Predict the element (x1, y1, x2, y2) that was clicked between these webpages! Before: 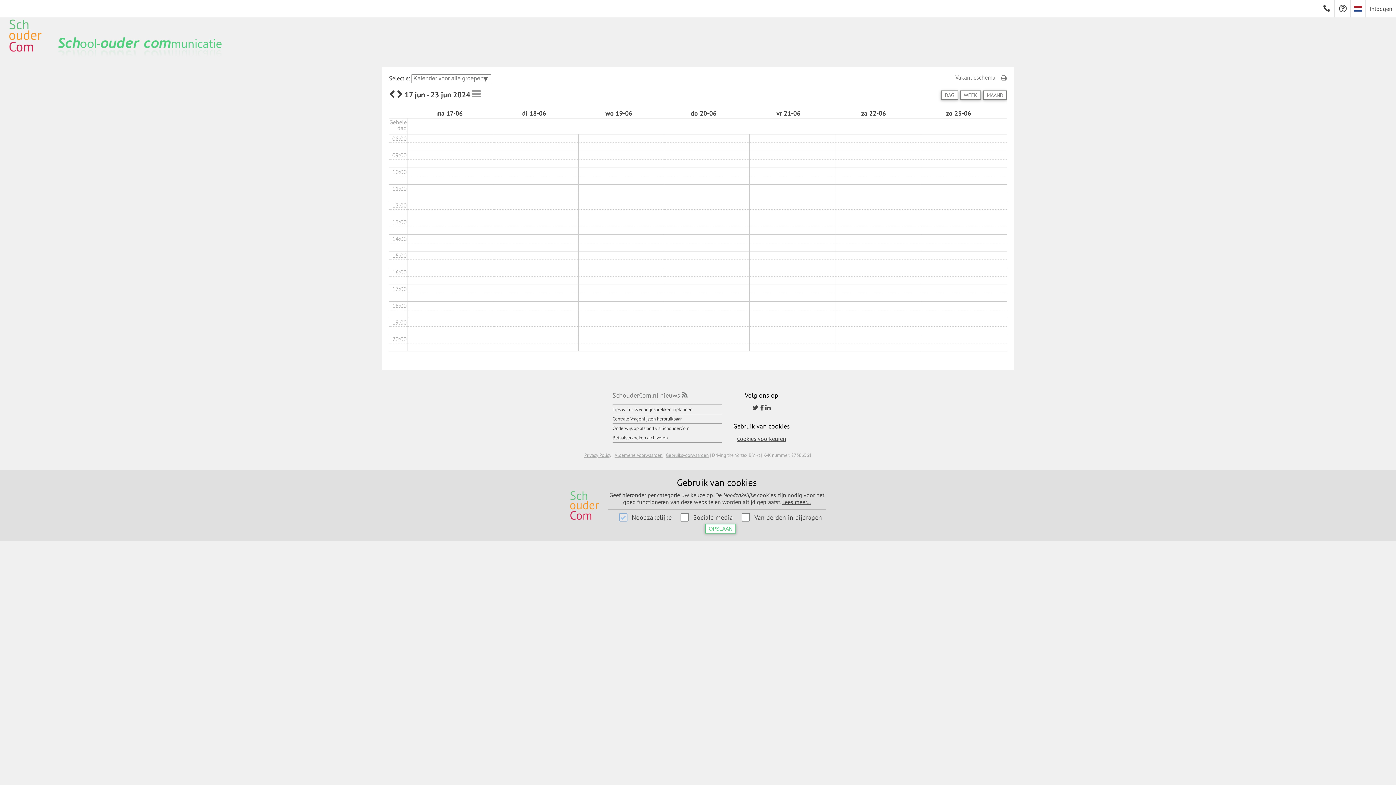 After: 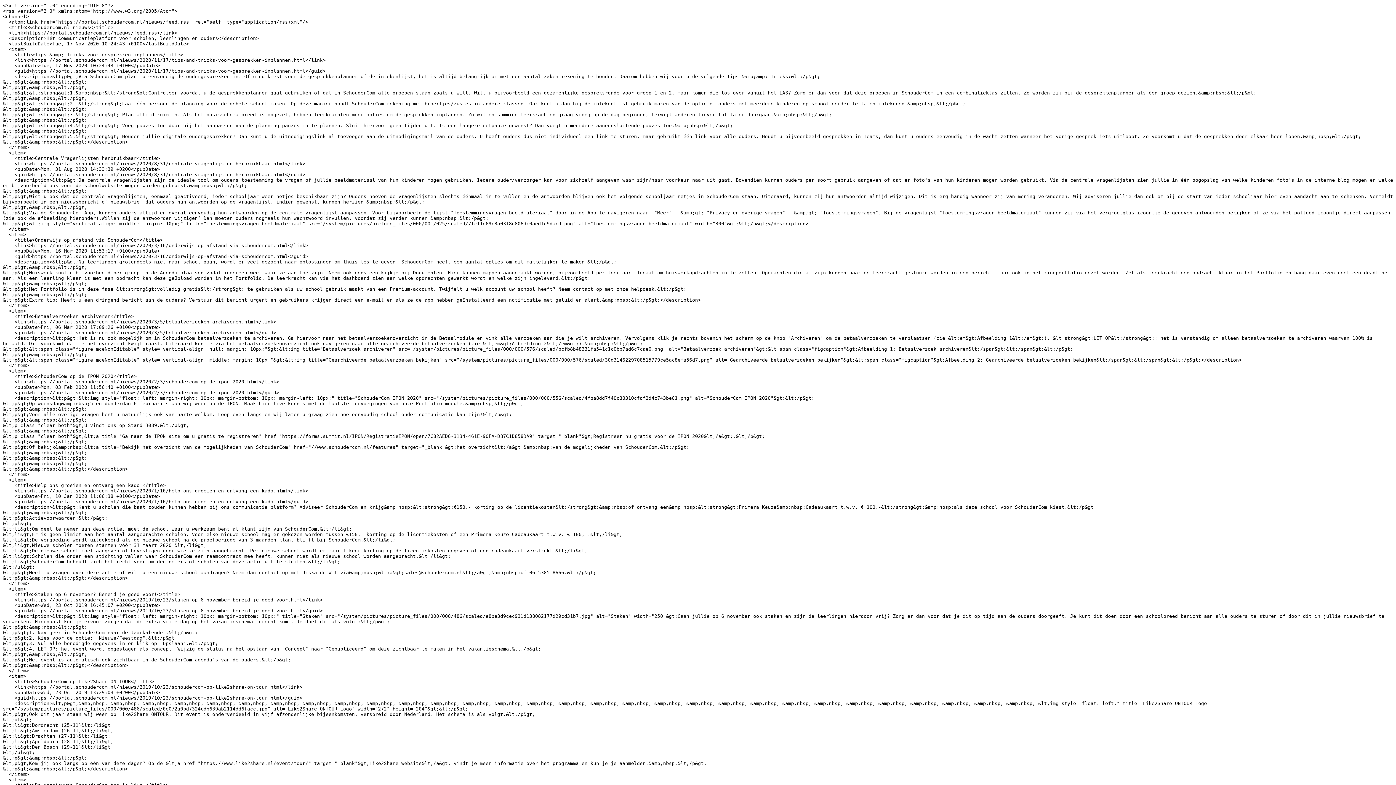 Action: bbox: (682, 391, 687, 399)